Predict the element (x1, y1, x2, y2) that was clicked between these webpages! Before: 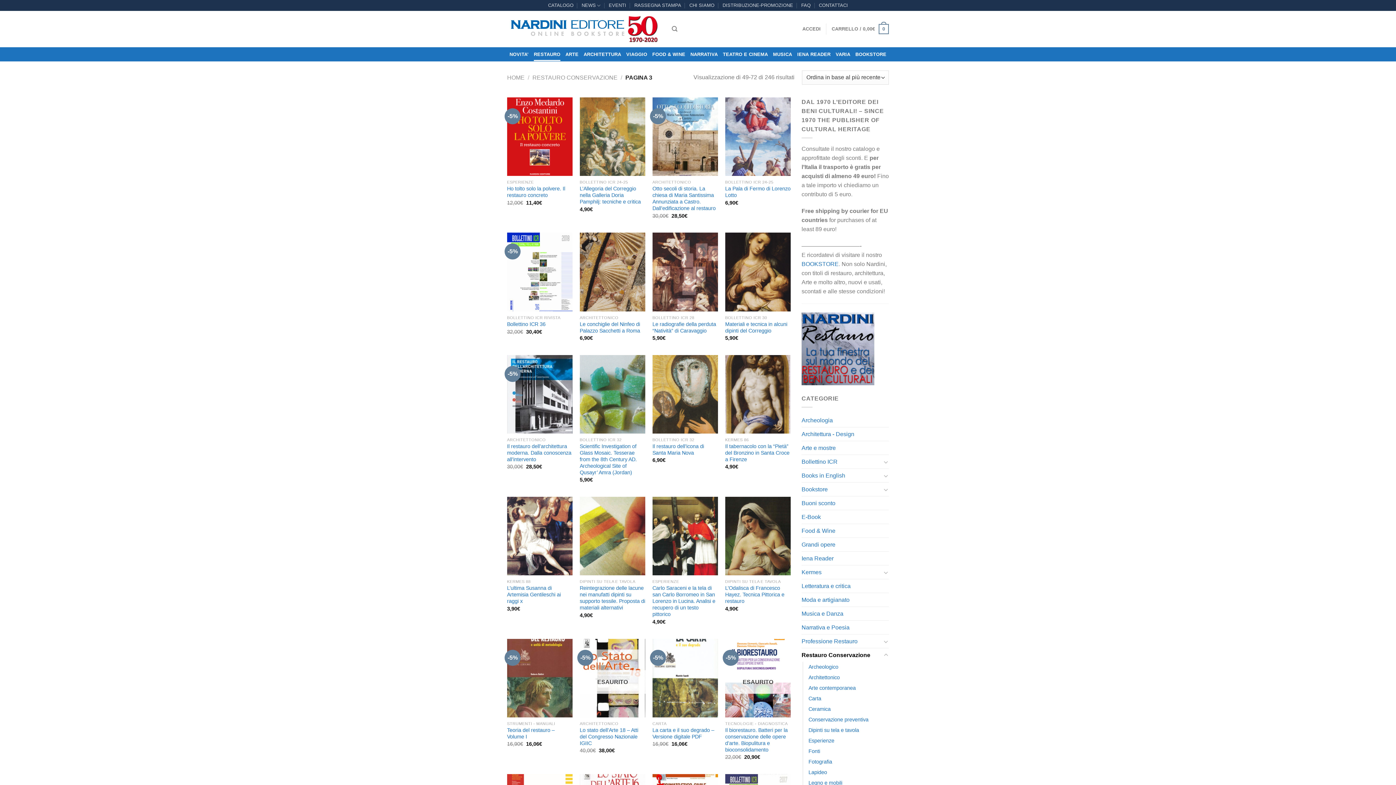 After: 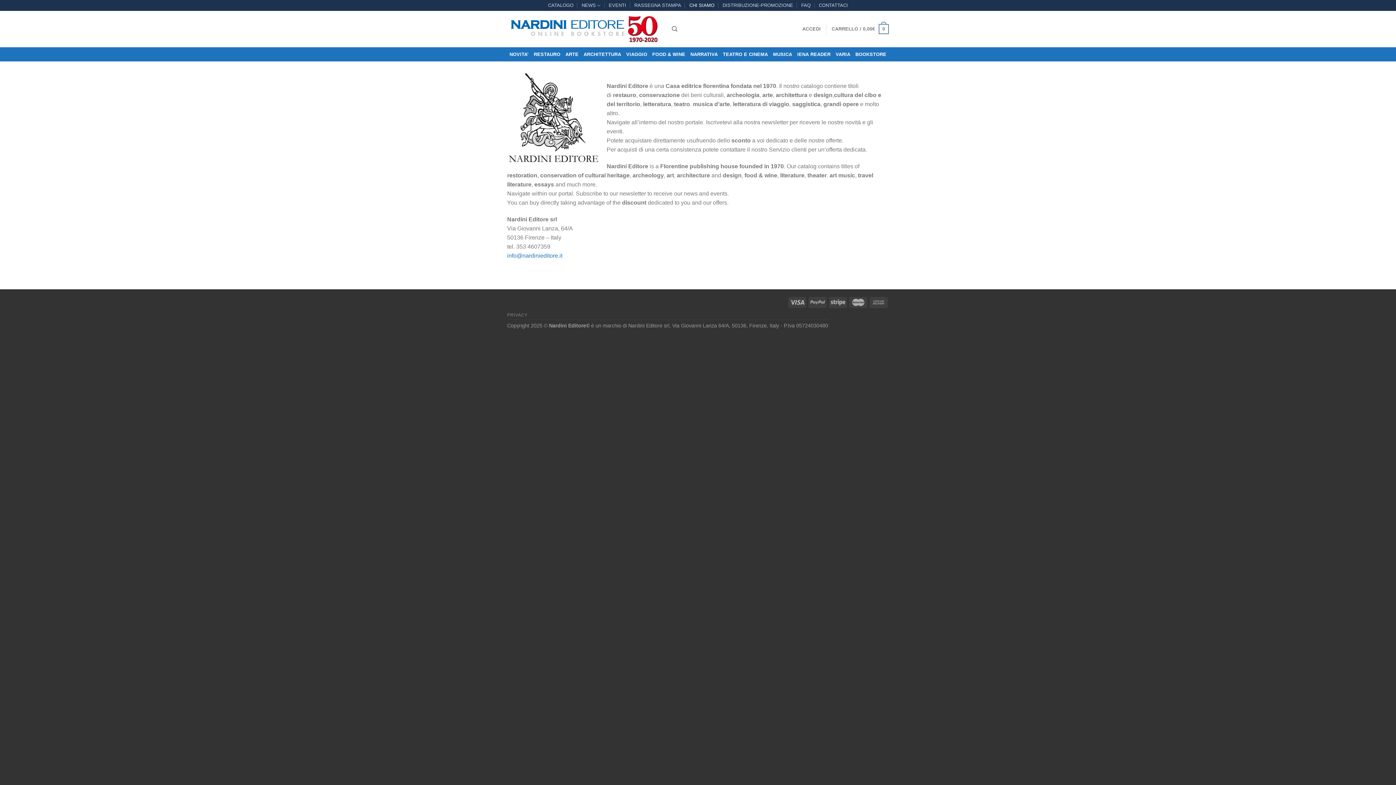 Action: label: CHI SIAMO bbox: (689, 0, 714, 10)